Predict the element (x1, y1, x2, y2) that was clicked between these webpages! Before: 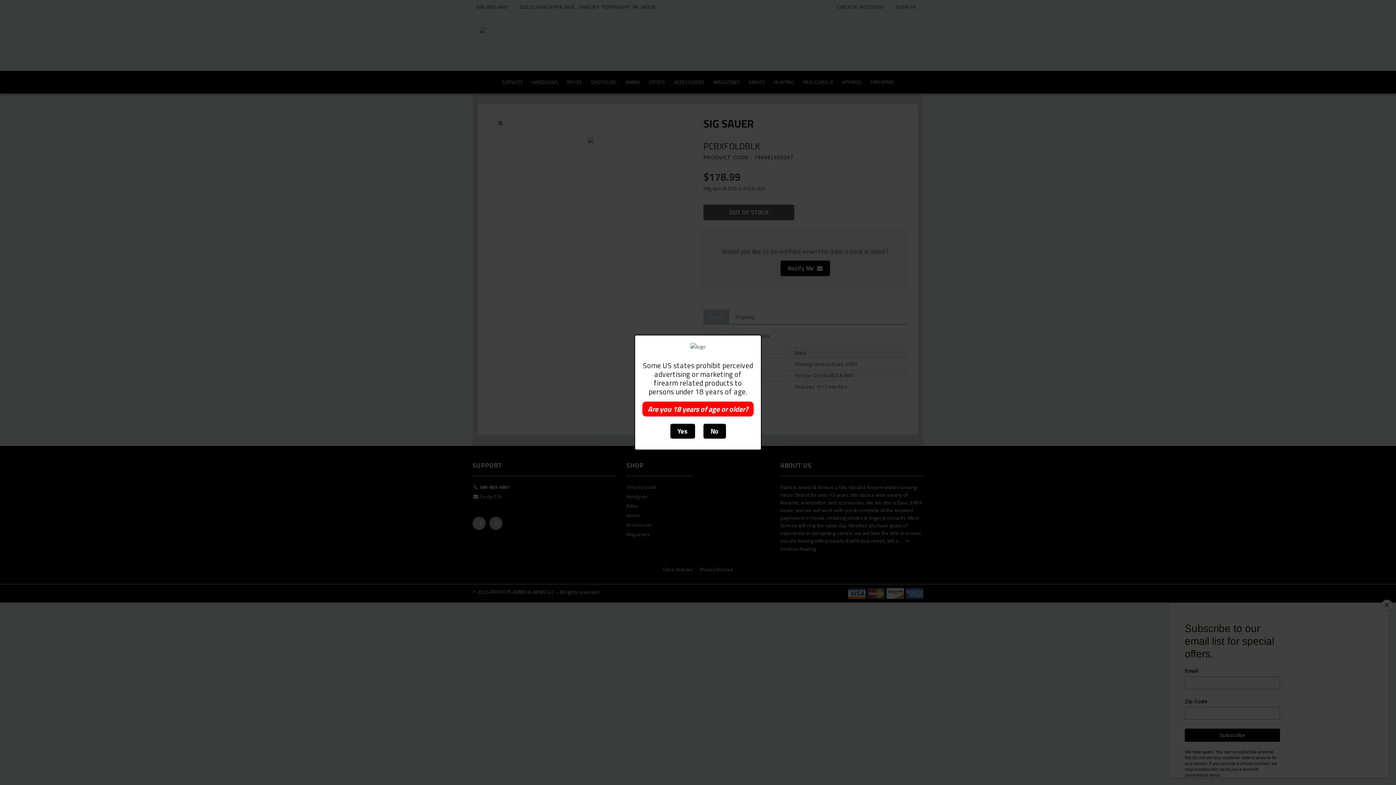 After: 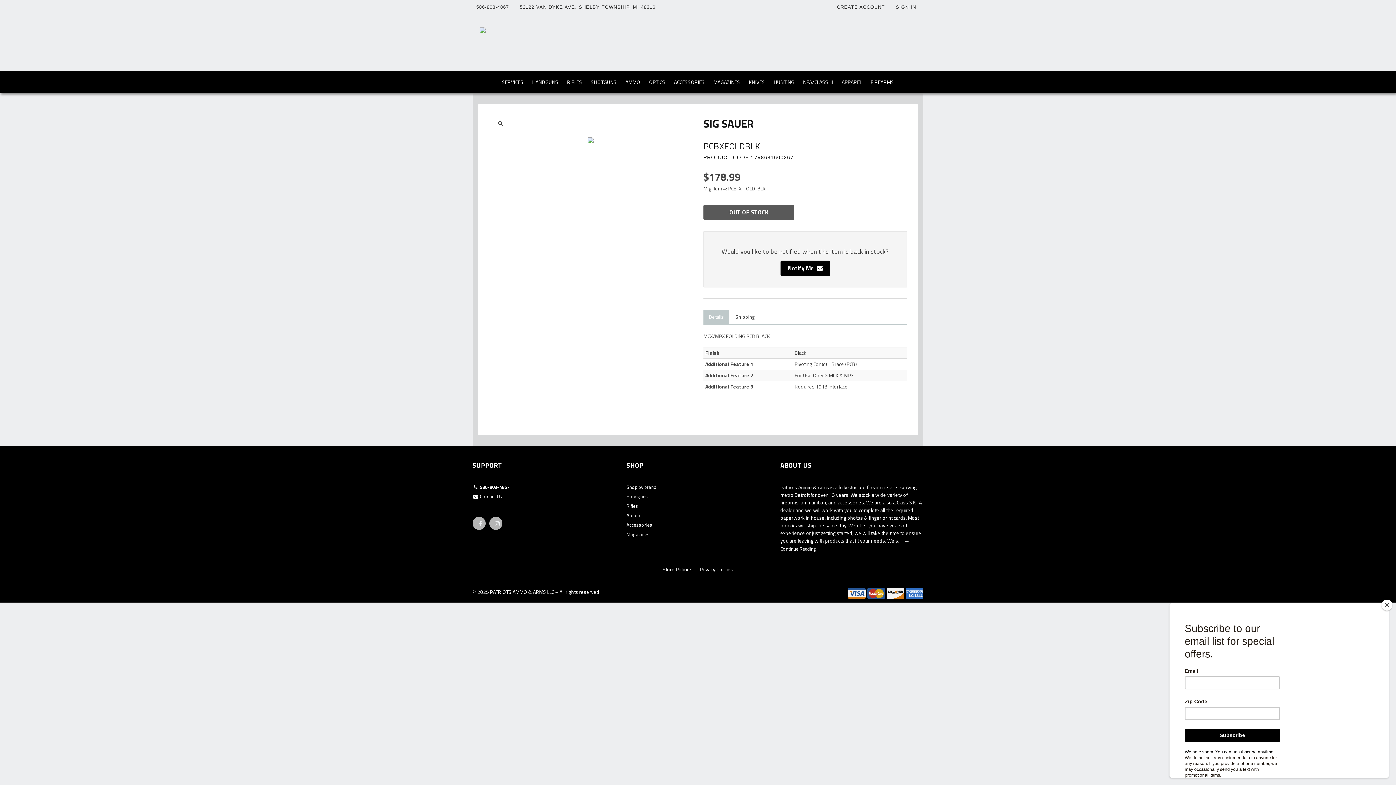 Action: bbox: (670, 424, 695, 438) label: Yes